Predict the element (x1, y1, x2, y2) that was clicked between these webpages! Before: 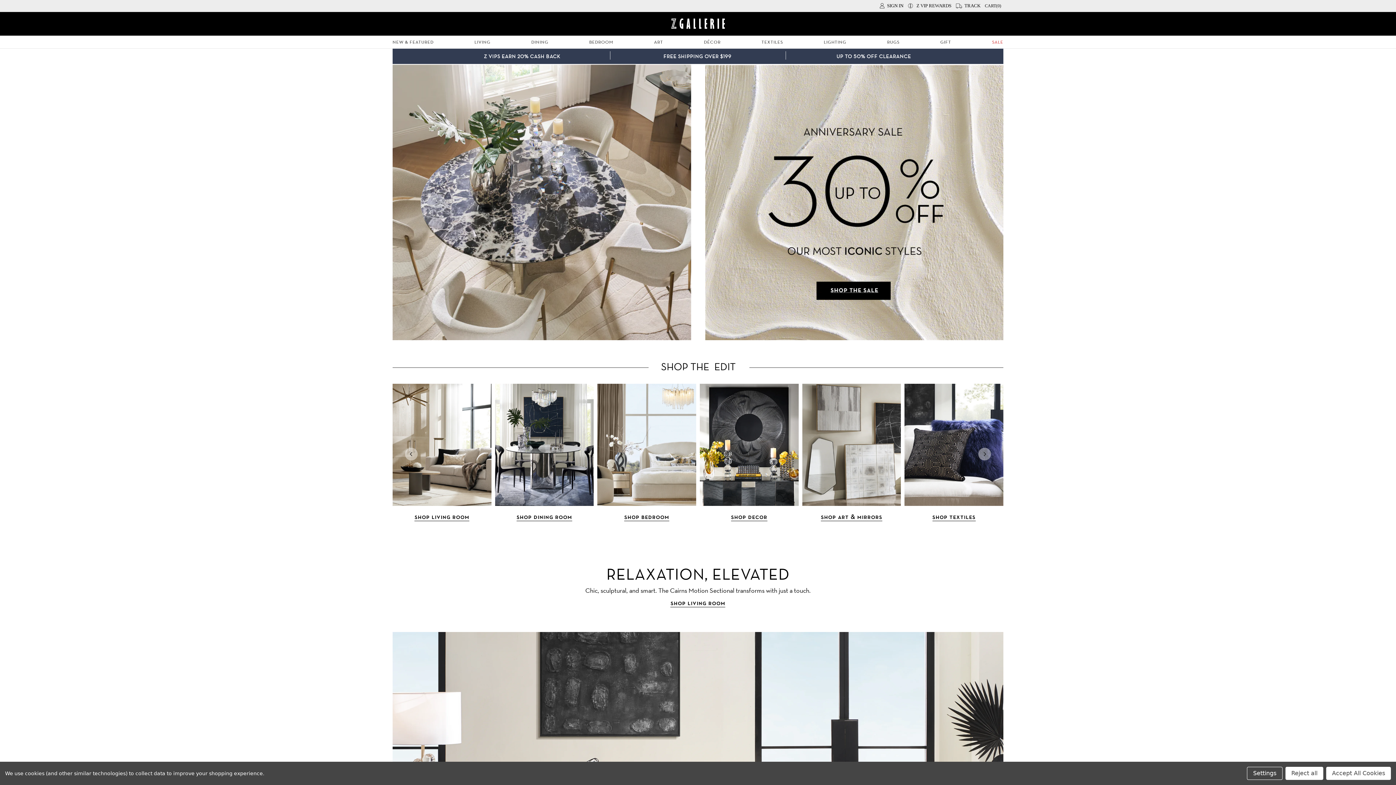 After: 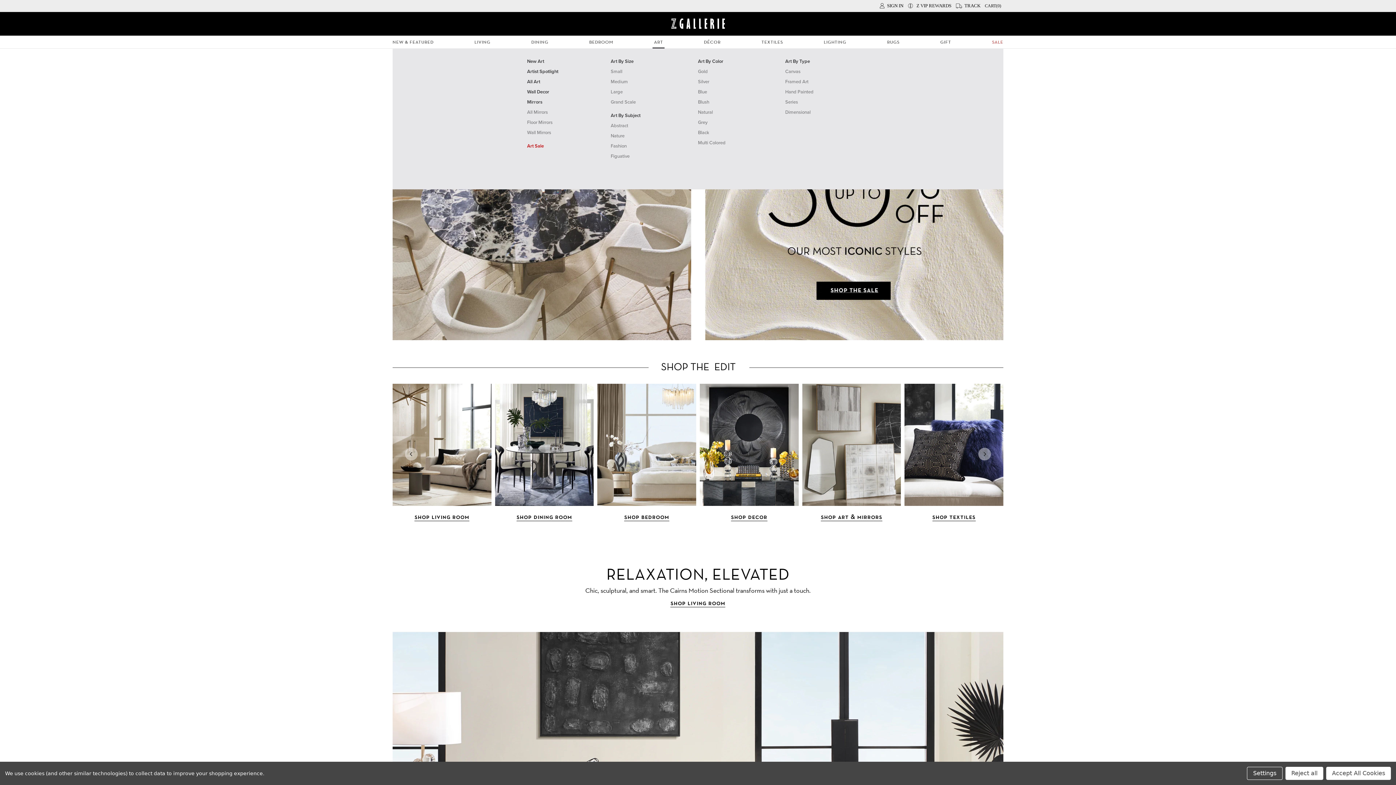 Action: label: ART bbox: (654, 38, 663, 44)